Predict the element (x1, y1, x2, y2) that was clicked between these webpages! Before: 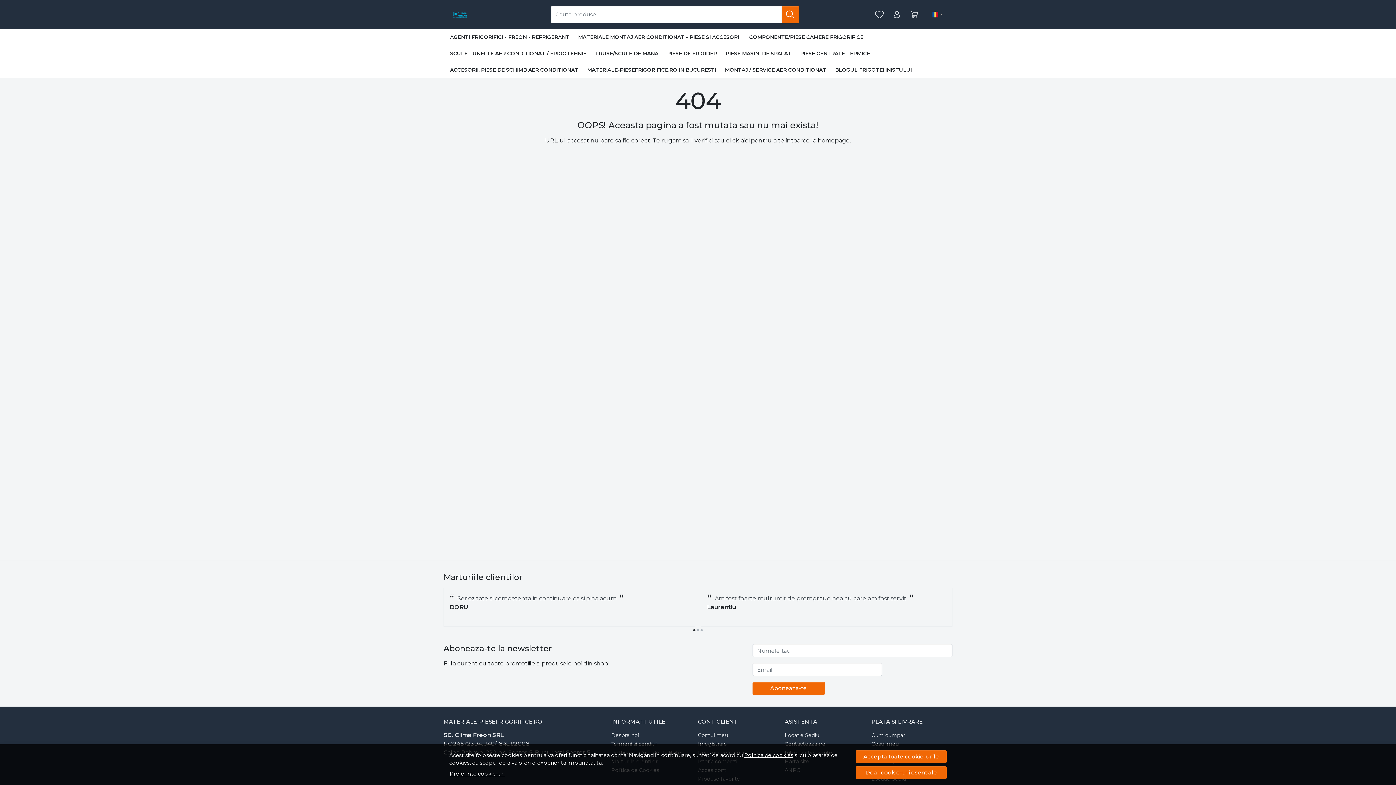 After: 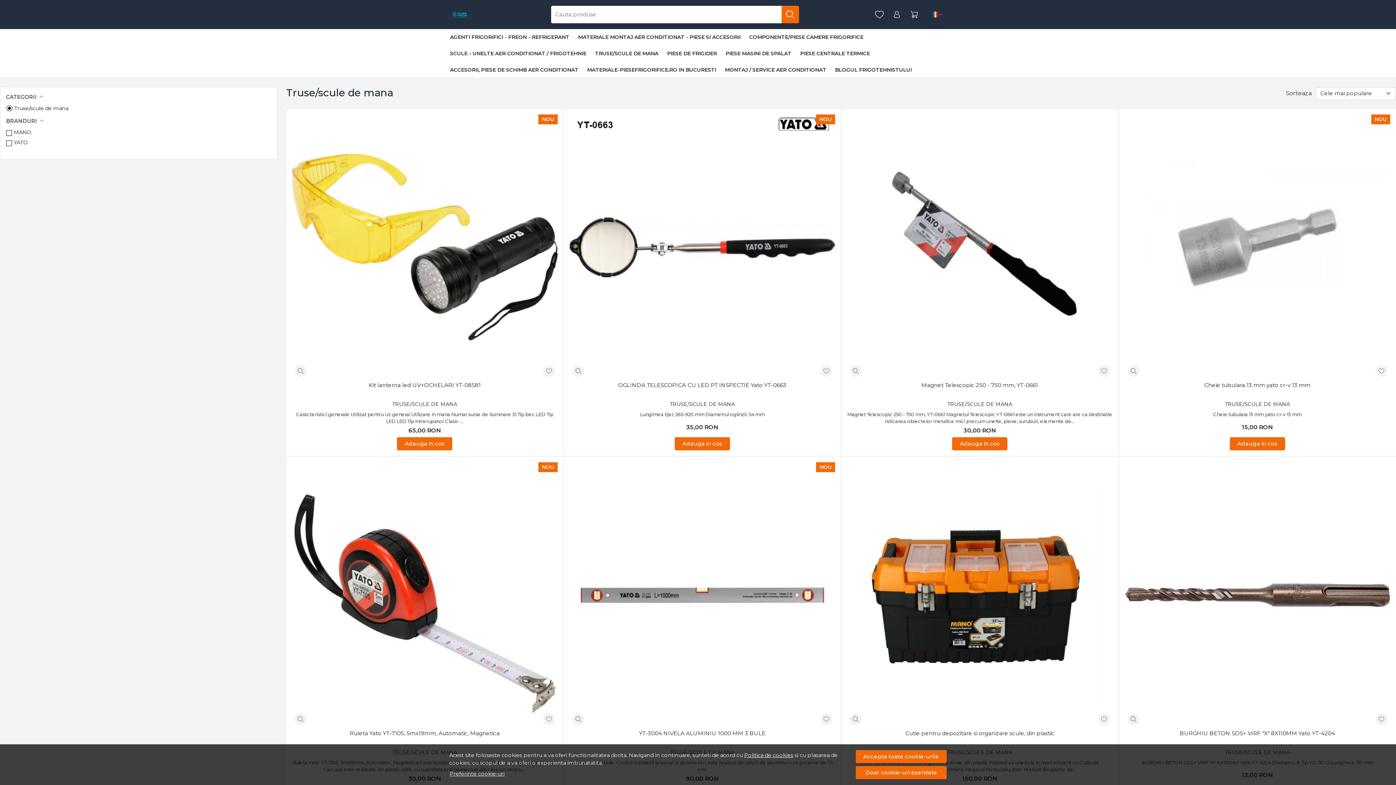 Action: label: TRUSE/SCULE DE MANA bbox: (590, 45, 662, 61)